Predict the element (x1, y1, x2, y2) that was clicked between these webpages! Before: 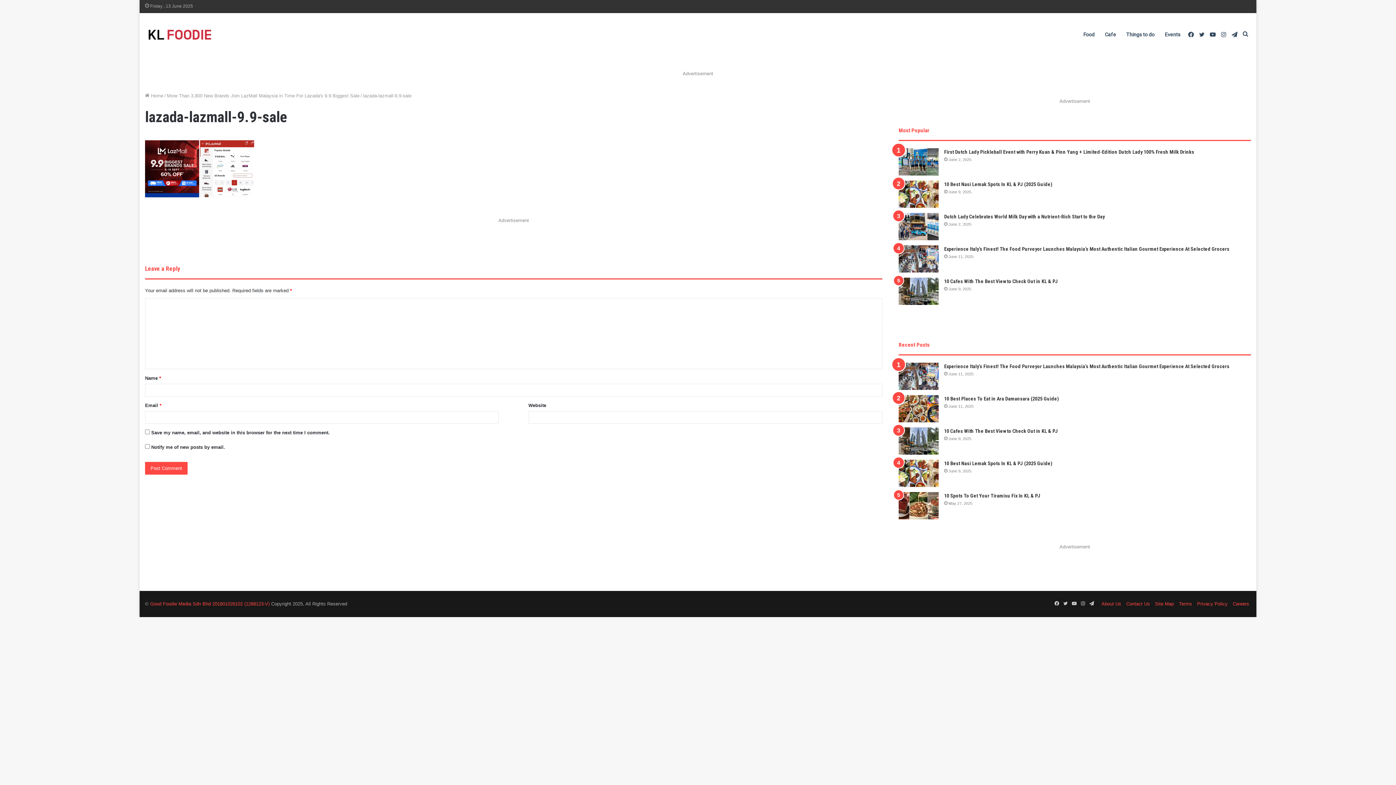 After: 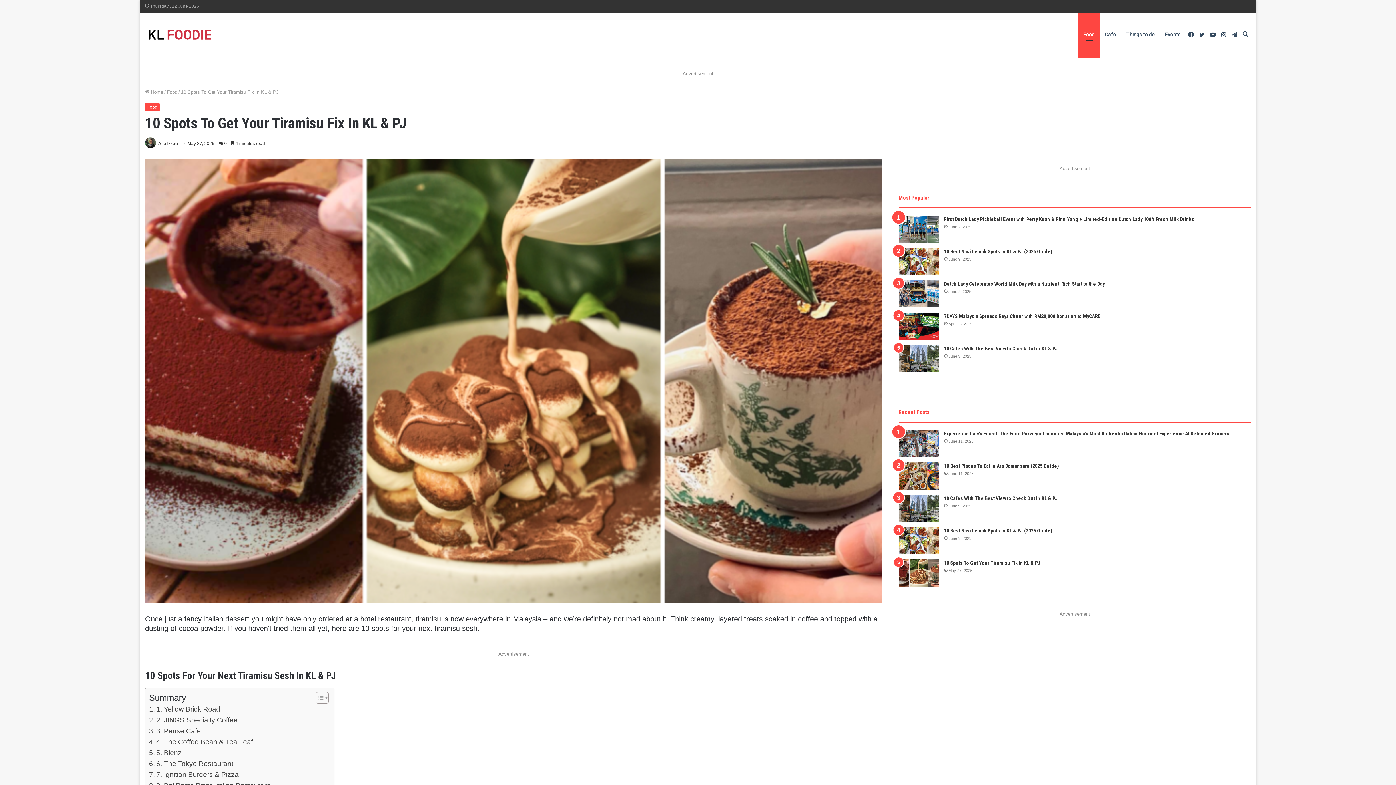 Action: bbox: (944, 493, 1040, 498) label: 10 Spots To Get Your Tiramisu Fix In KL & PJ